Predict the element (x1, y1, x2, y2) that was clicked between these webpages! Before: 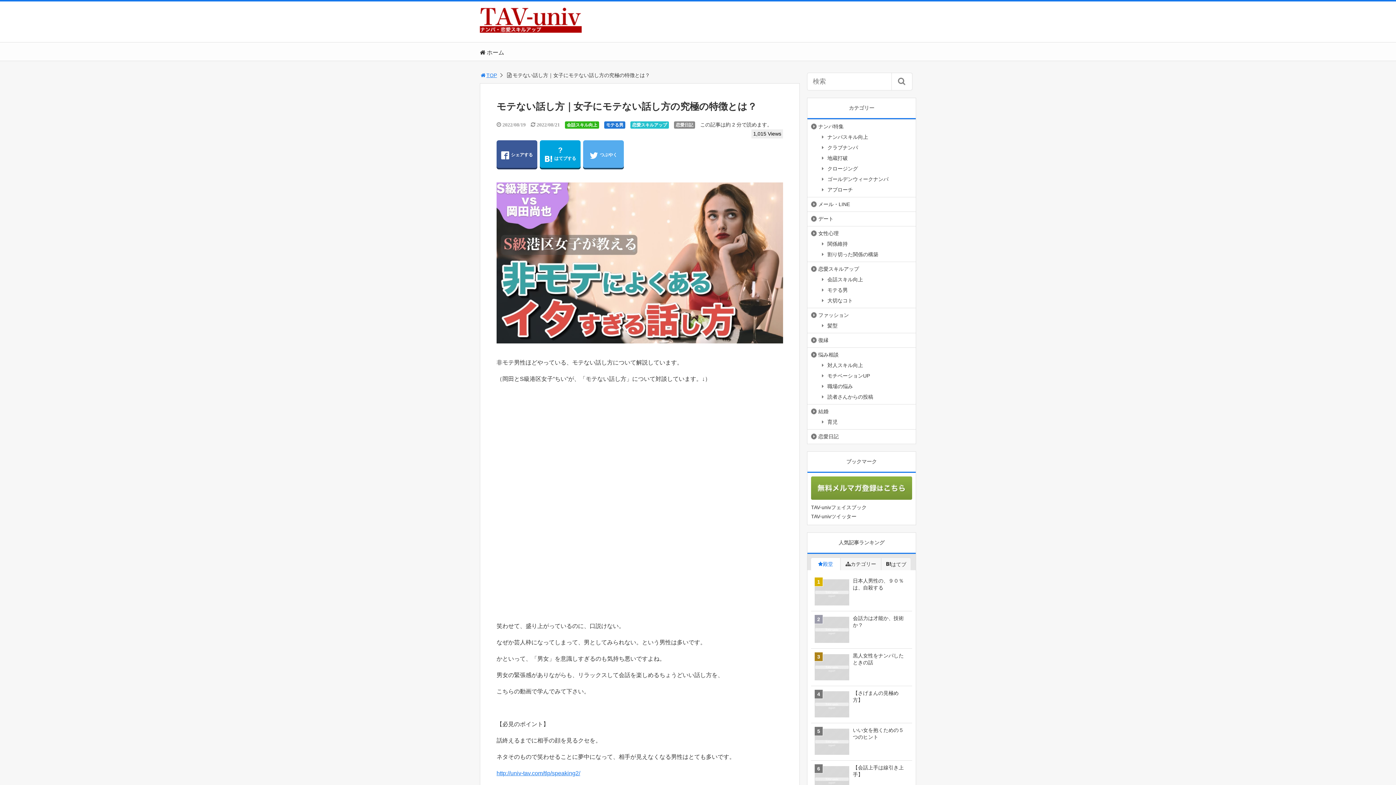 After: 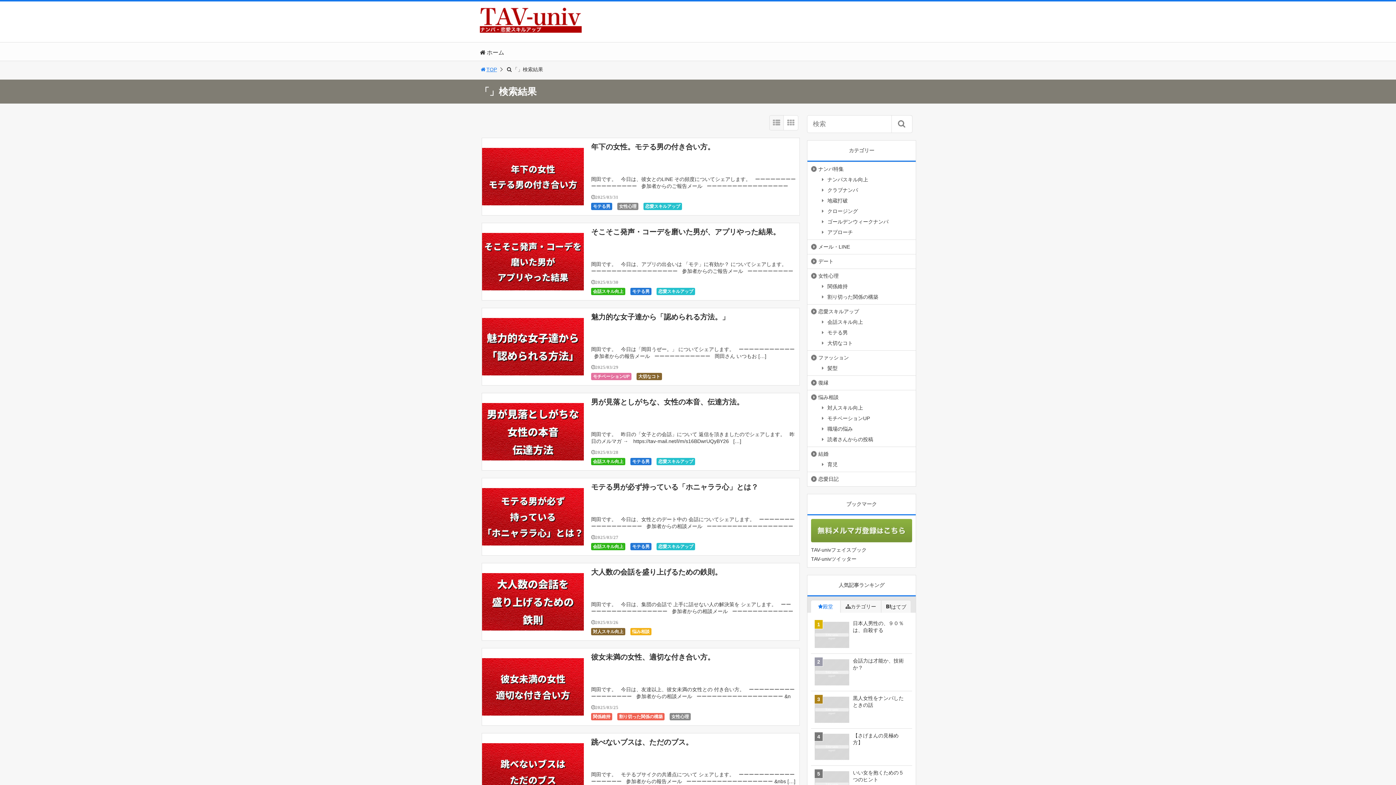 Action: label:  bbox: (891, 72, 912, 90)